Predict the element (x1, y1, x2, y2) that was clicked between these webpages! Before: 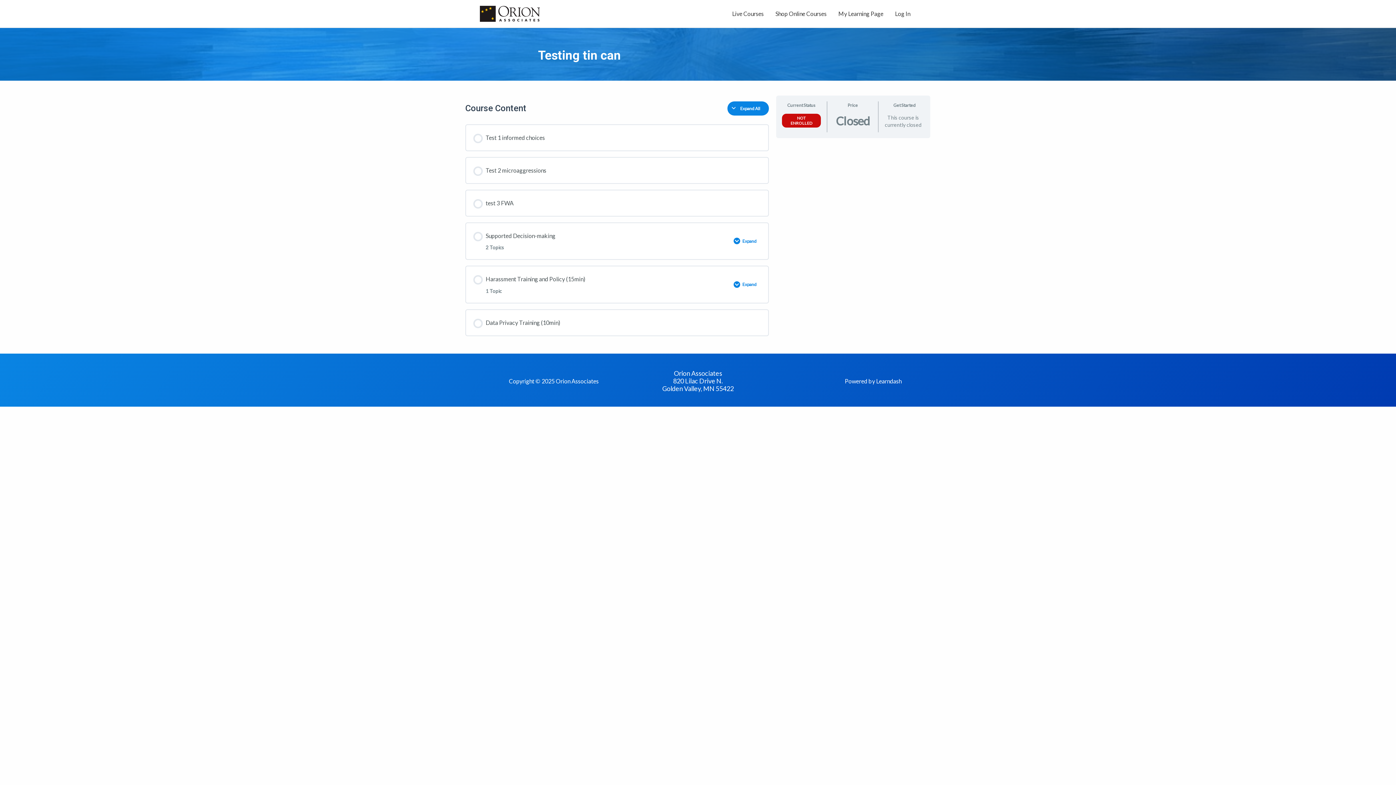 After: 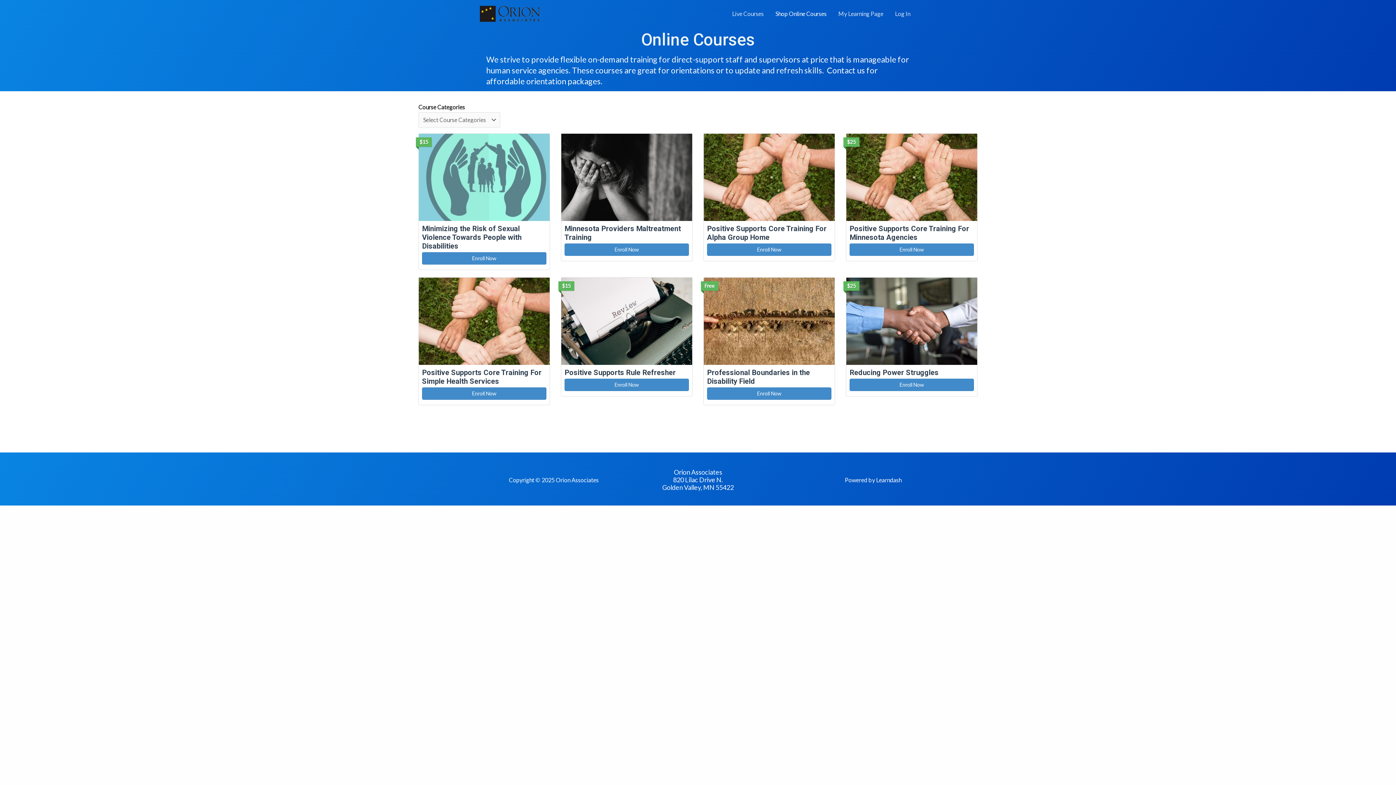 Action: bbox: (769, 2, 832, 25) label: Shop Online Courses